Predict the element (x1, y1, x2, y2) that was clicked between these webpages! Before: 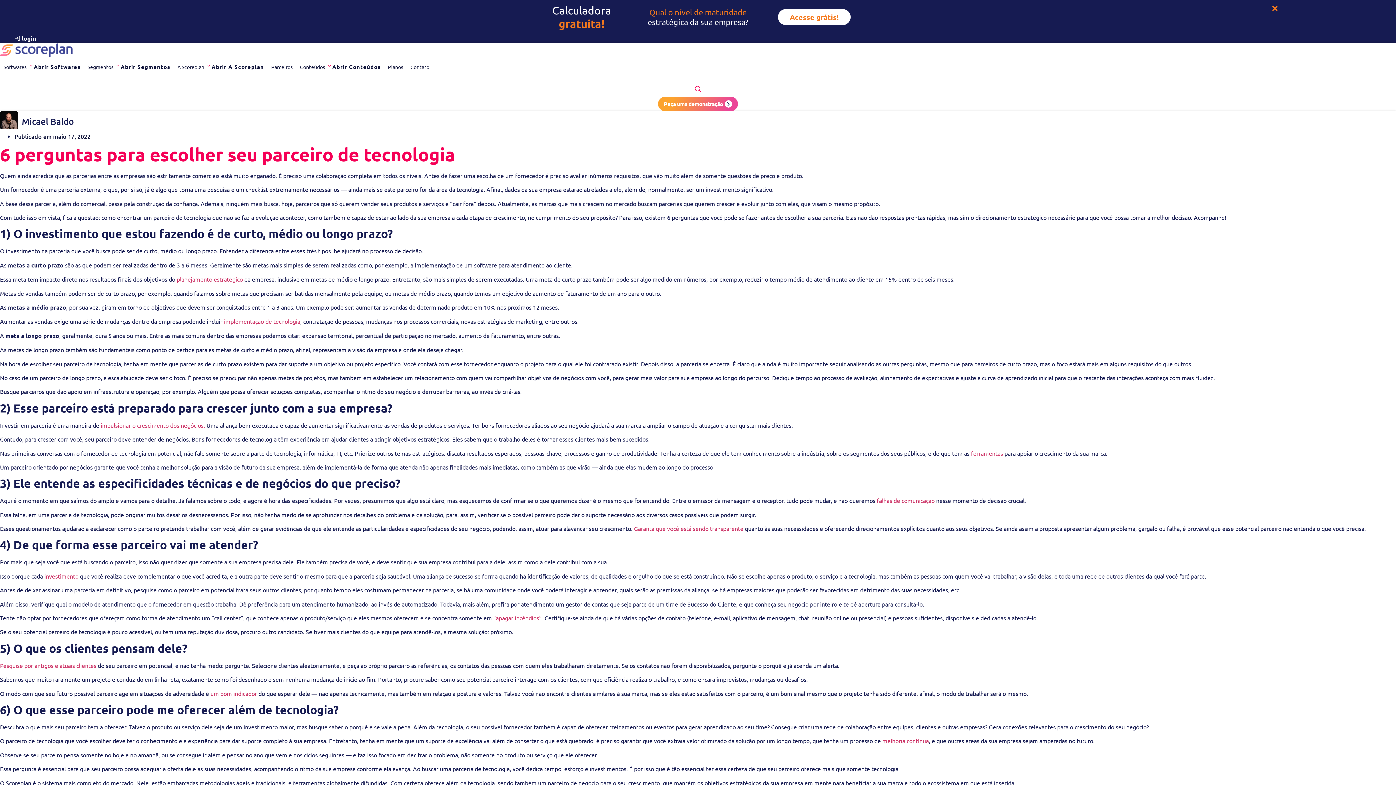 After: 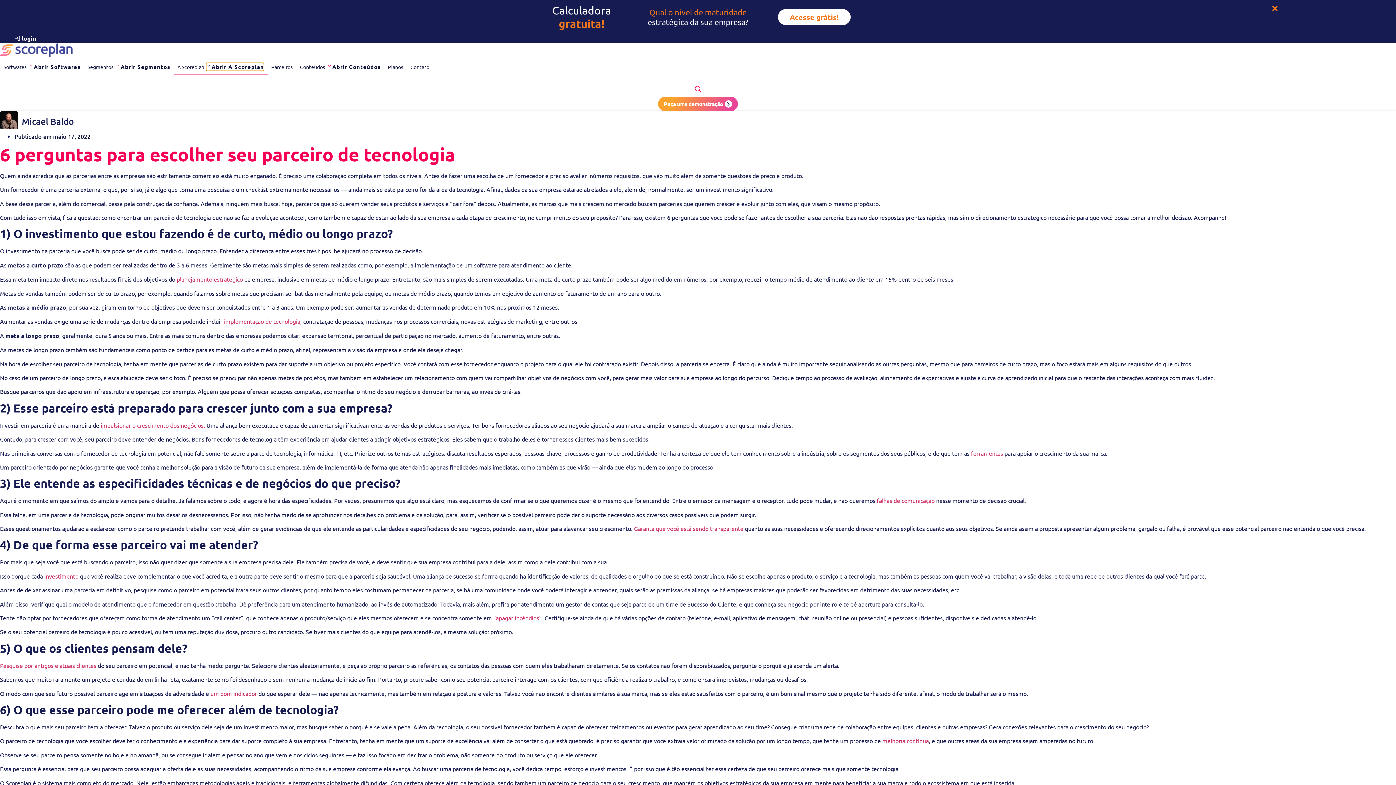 Action: label: Abrir A Scoreplan bbox: (206, 63, 264, 70)